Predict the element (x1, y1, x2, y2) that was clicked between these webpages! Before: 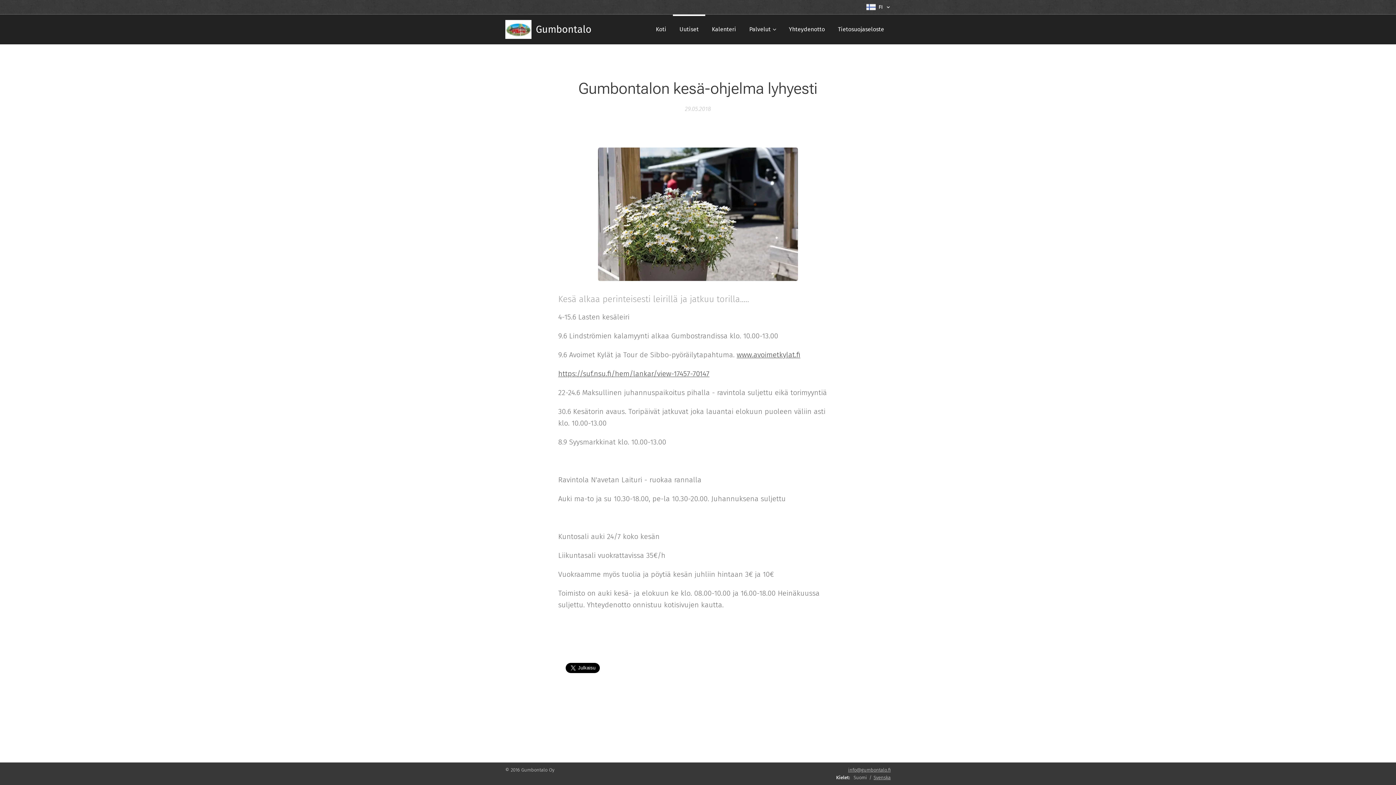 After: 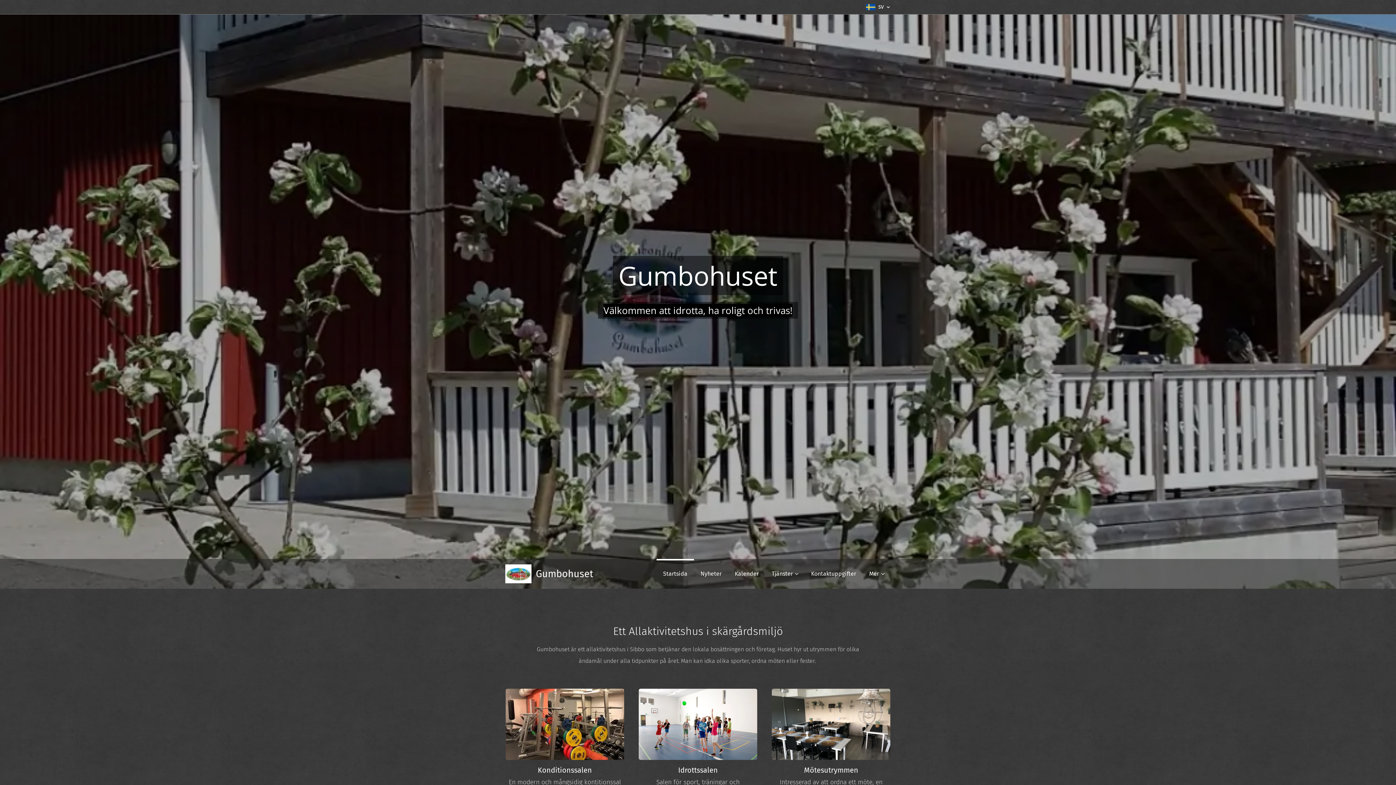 Action: bbox: (873, 775, 890, 780) label: Svenska